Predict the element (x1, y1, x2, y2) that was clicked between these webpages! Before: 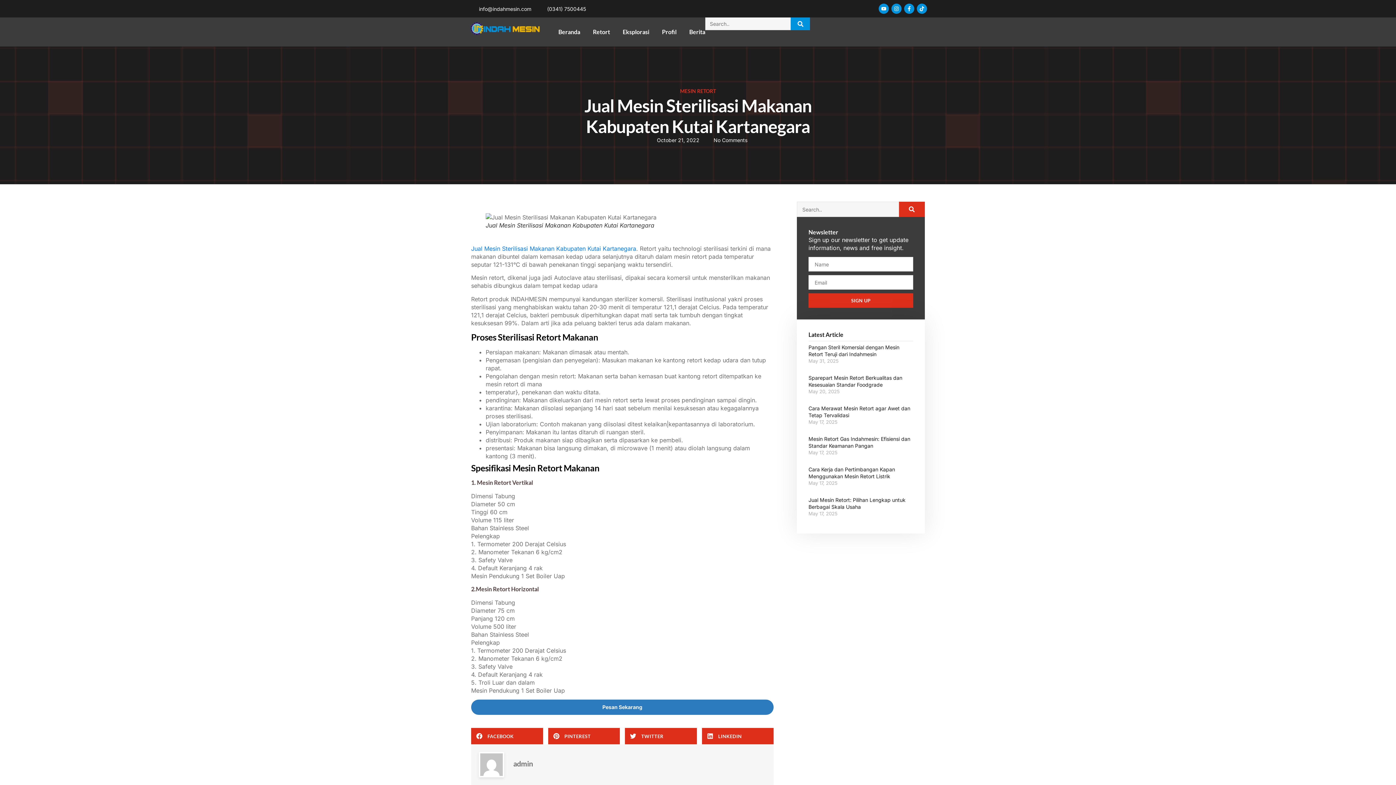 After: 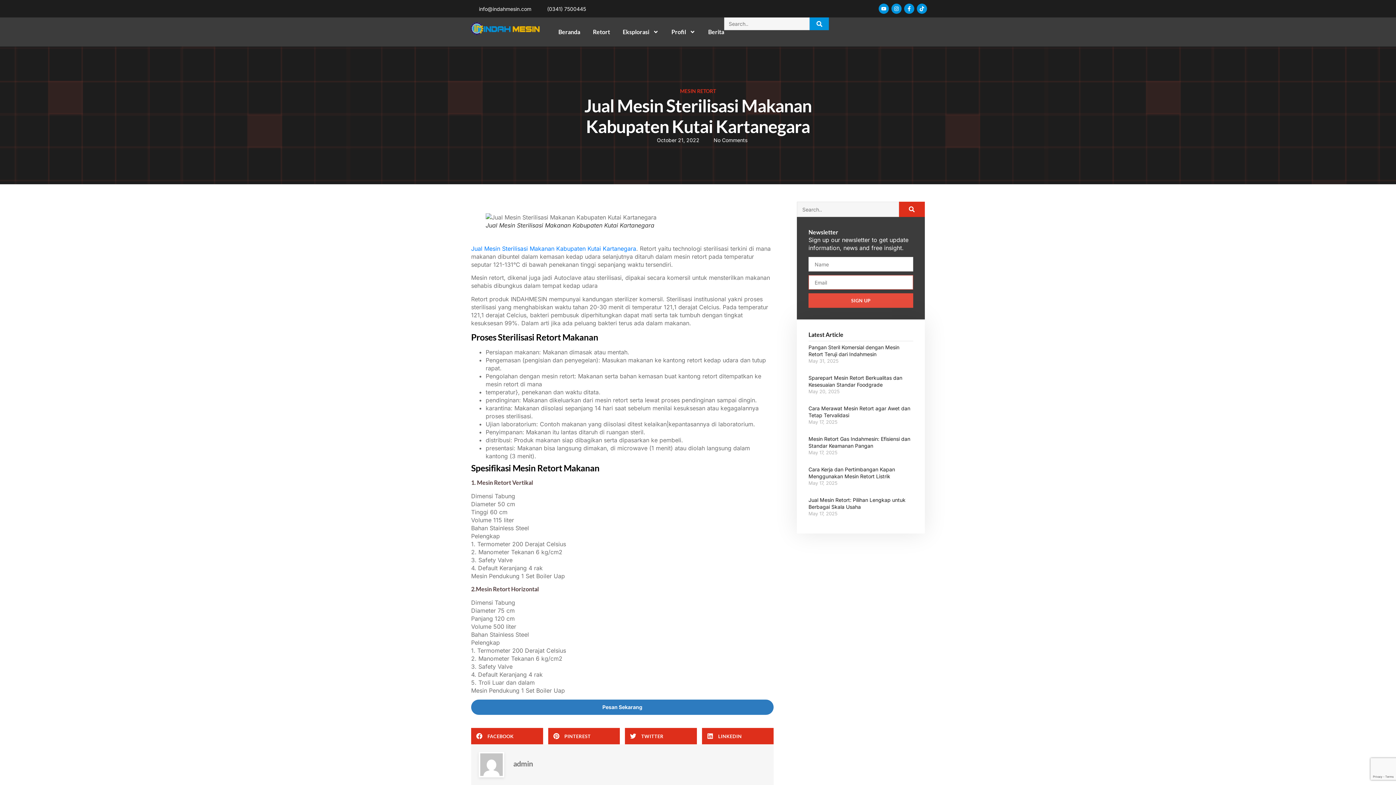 Action: label: SIGN UP bbox: (808, 293, 913, 308)